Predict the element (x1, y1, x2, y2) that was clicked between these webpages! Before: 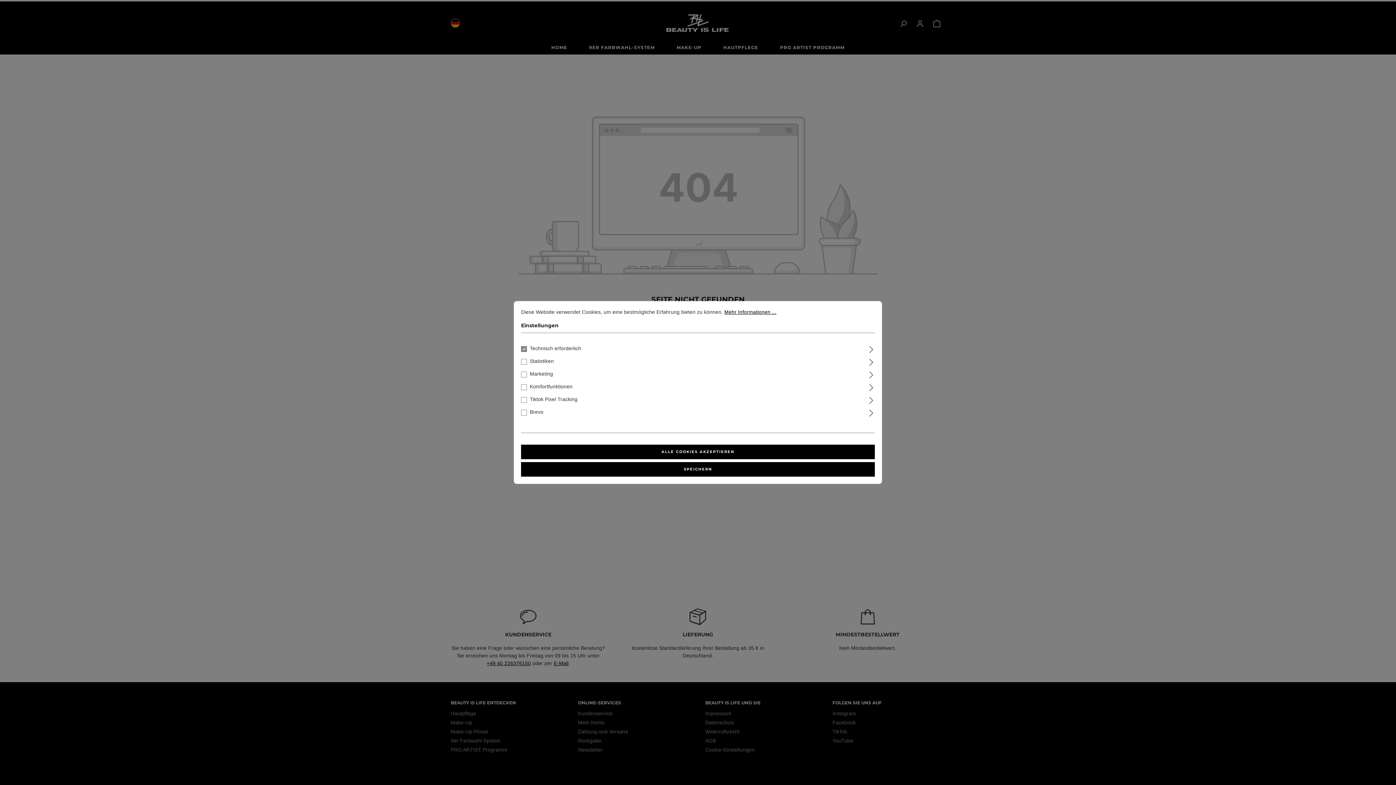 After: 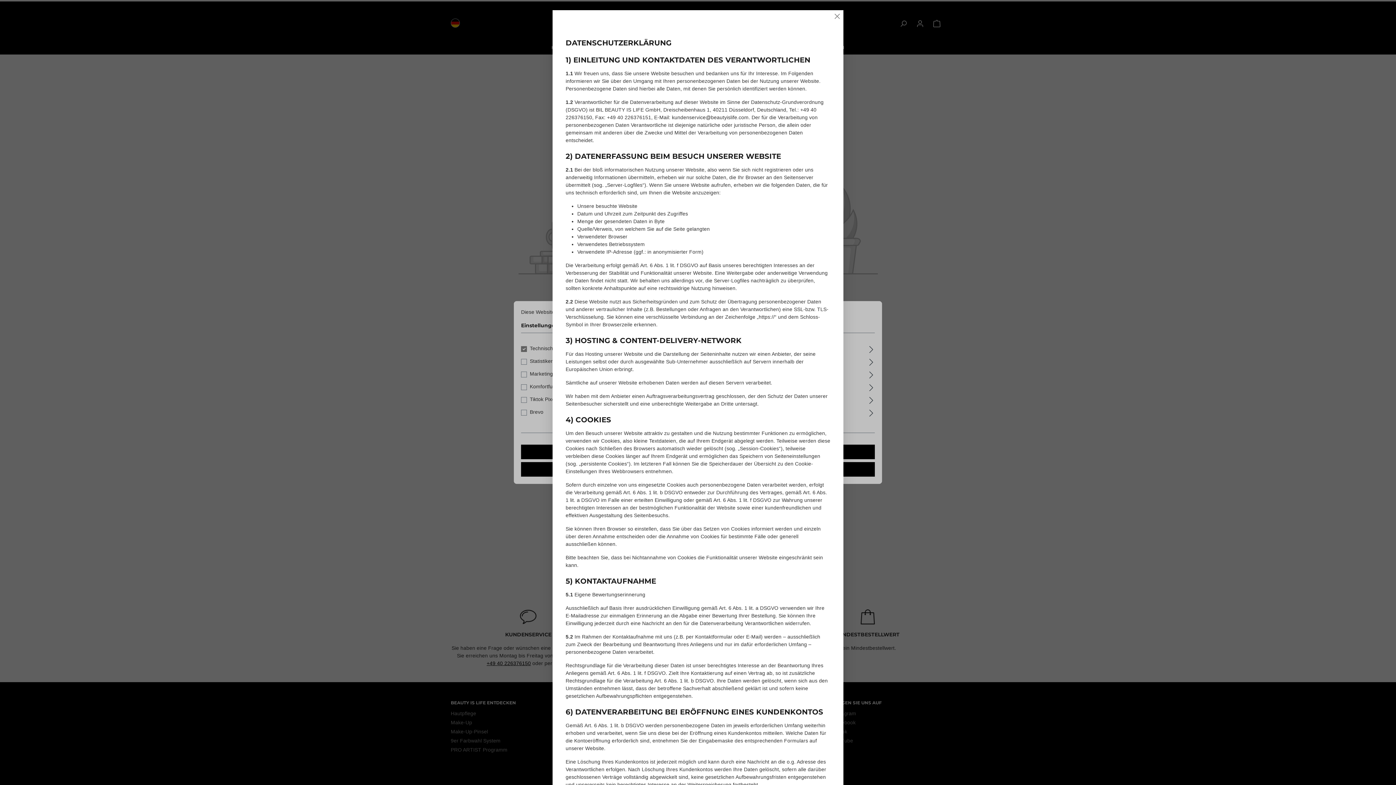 Action: label: Mehr Informationen ... bbox: (724, 309, 776, 315)